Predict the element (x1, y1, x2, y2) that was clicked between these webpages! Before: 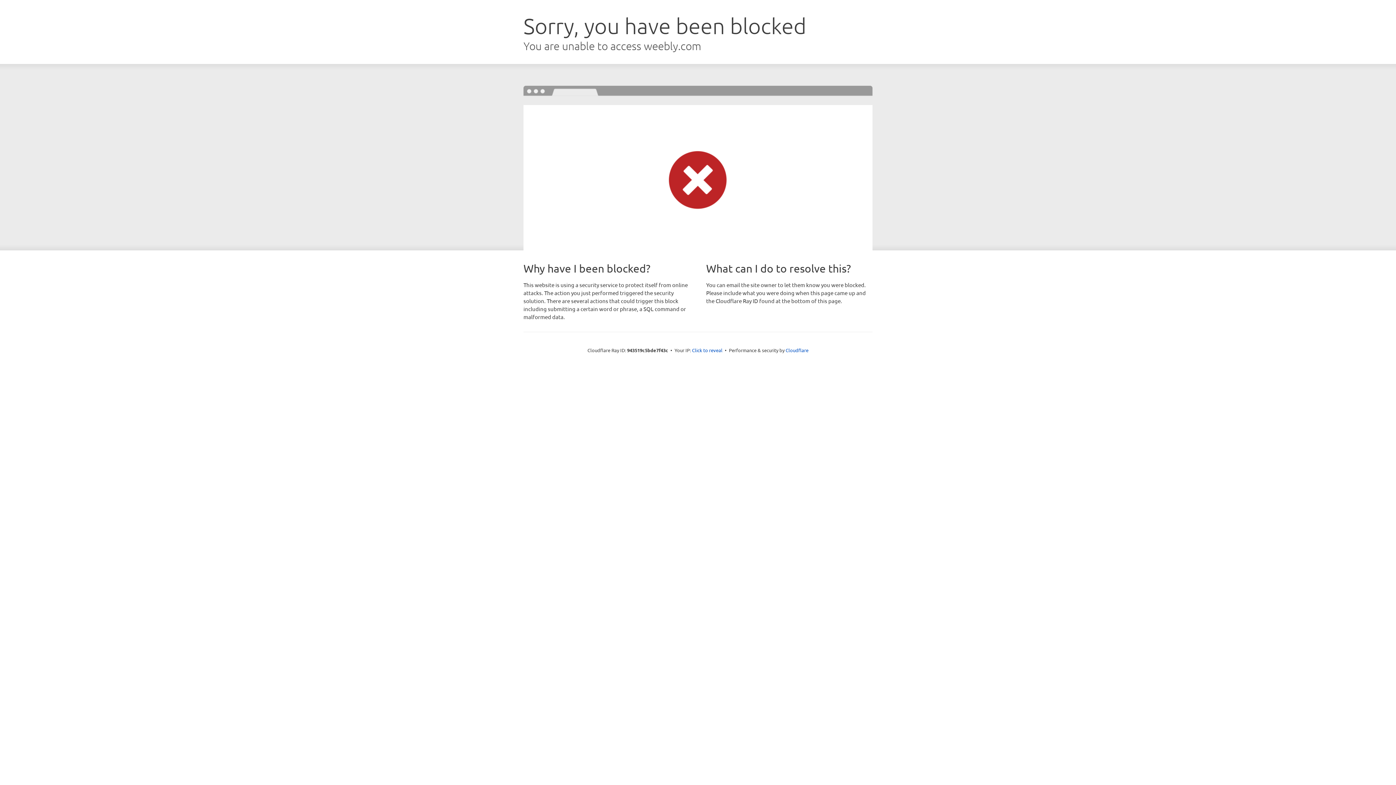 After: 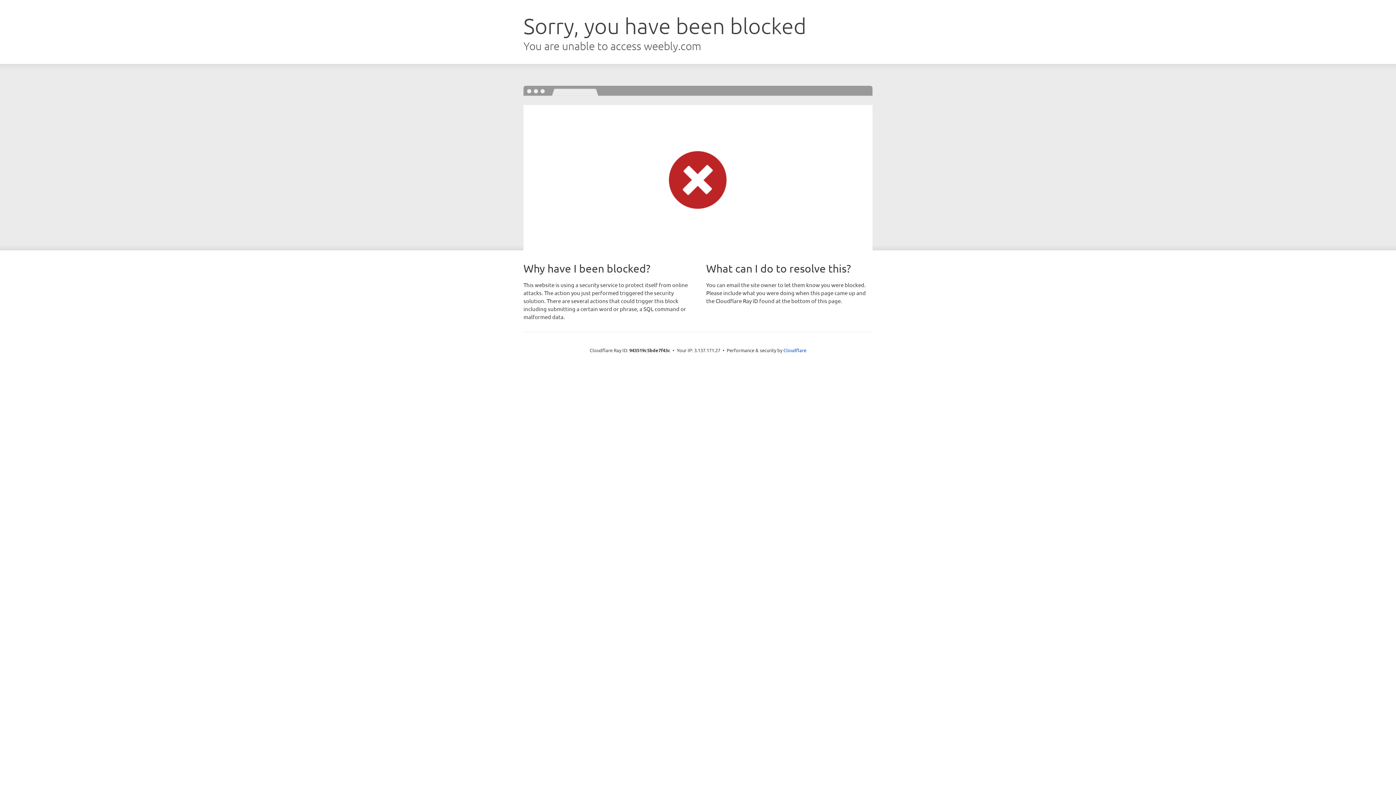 Action: bbox: (692, 346, 722, 353) label: Click to reveal